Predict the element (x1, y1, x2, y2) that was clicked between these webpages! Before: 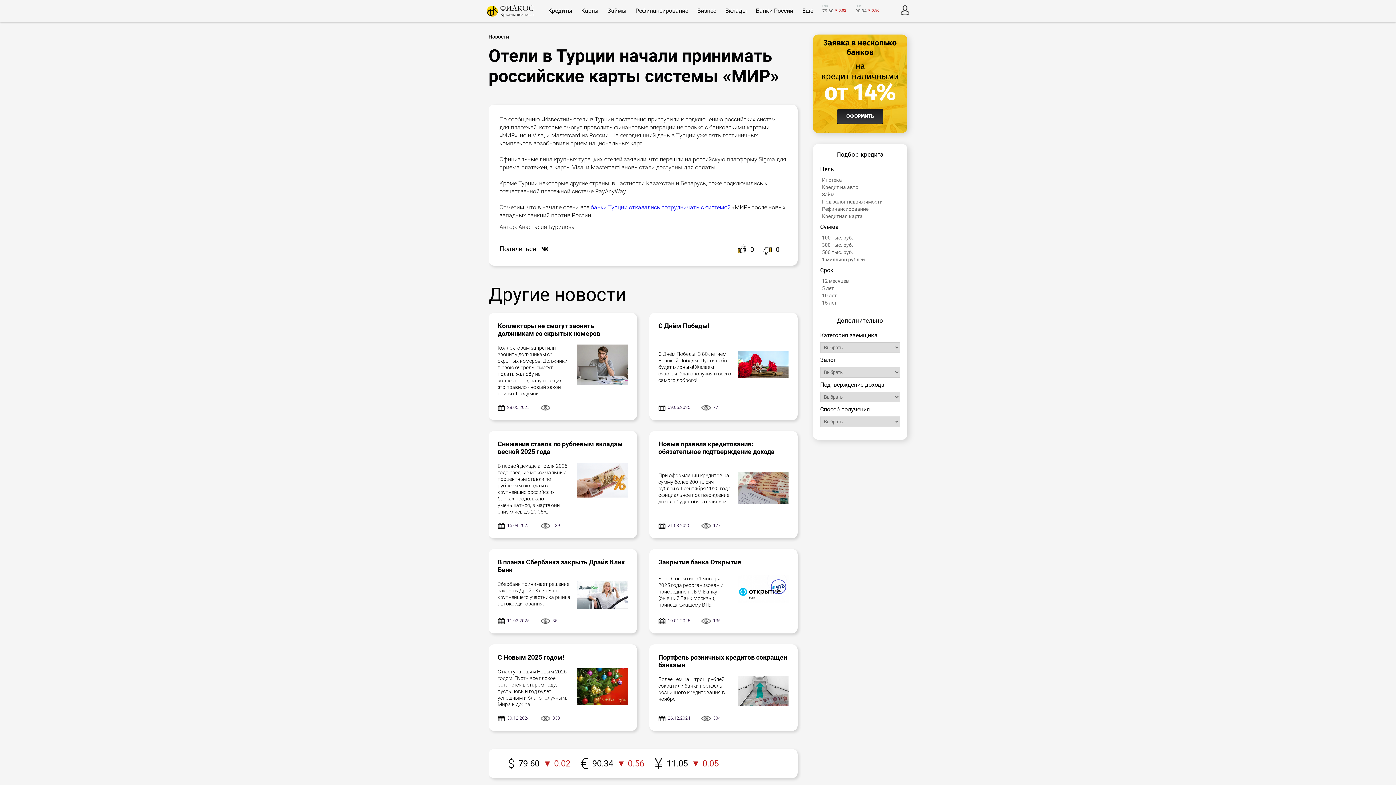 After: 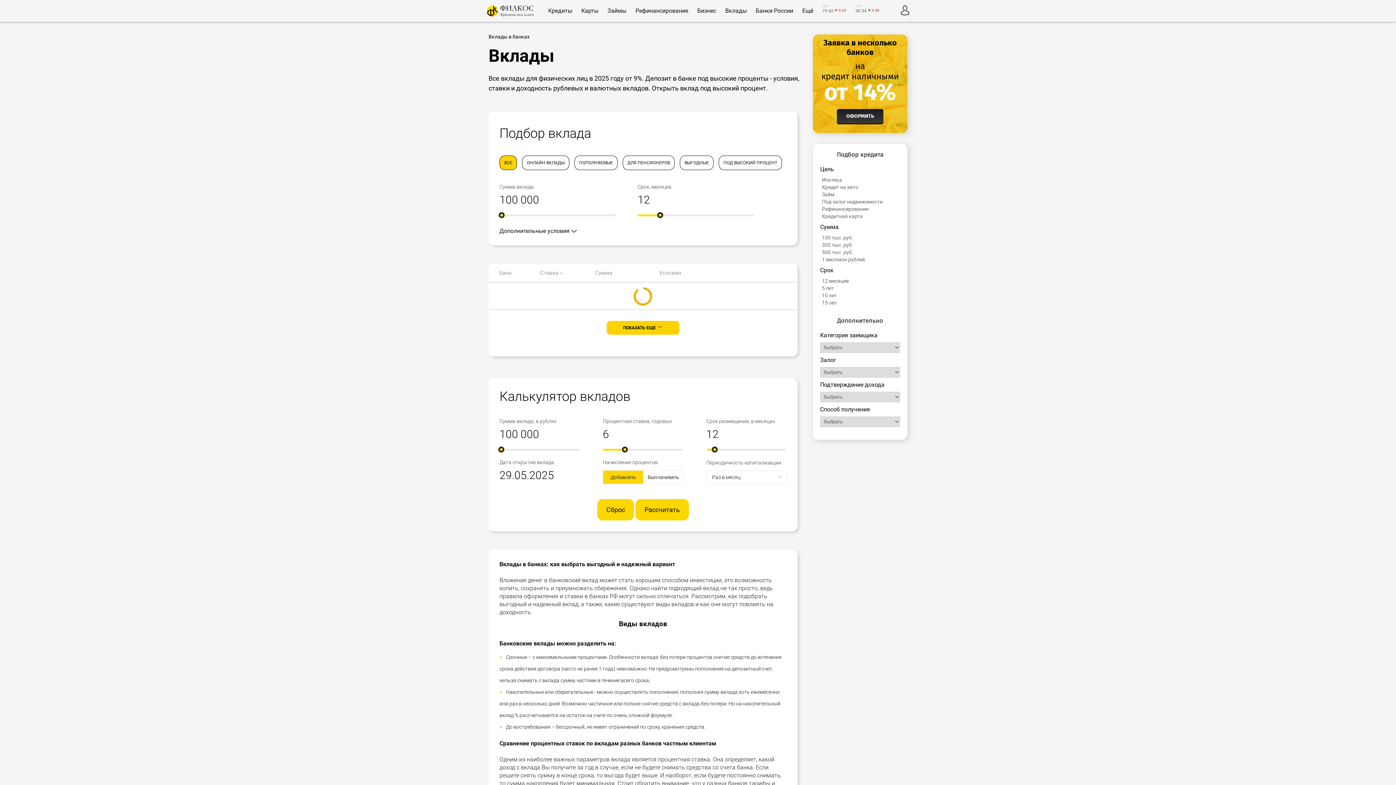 Action: bbox: (725, -2, 746, 24) label: Вклады